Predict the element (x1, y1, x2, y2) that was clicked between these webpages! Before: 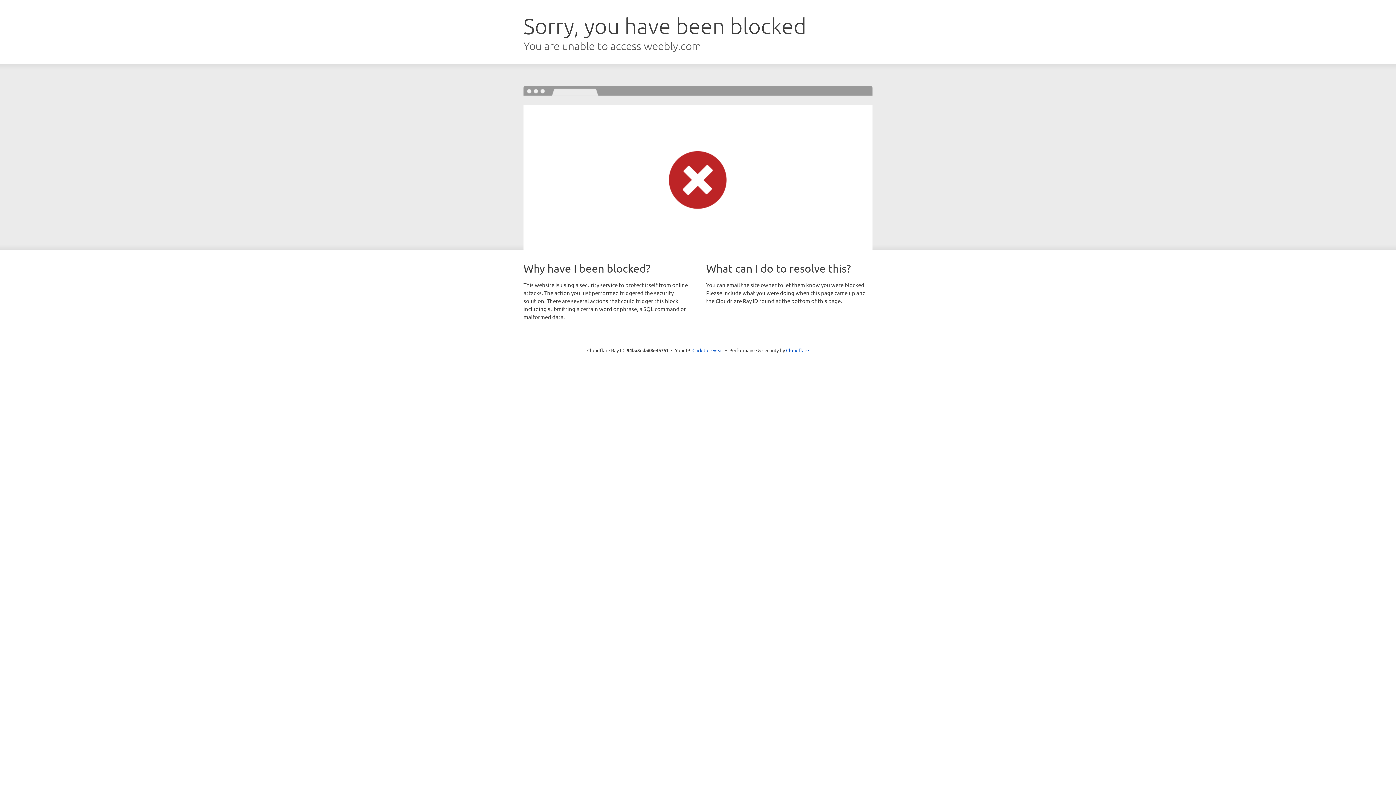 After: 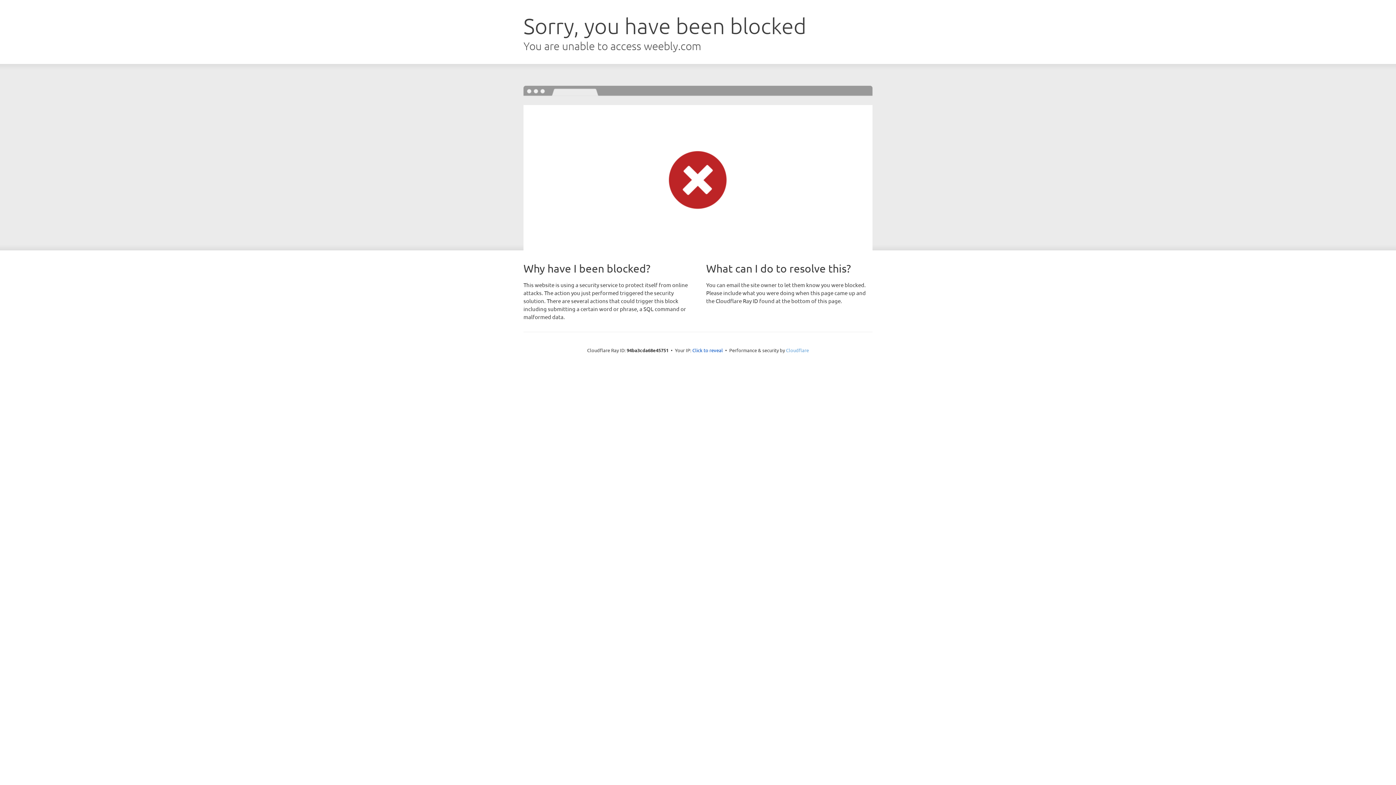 Action: bbox: (786, 347, 809, 353) label: Cloudflare